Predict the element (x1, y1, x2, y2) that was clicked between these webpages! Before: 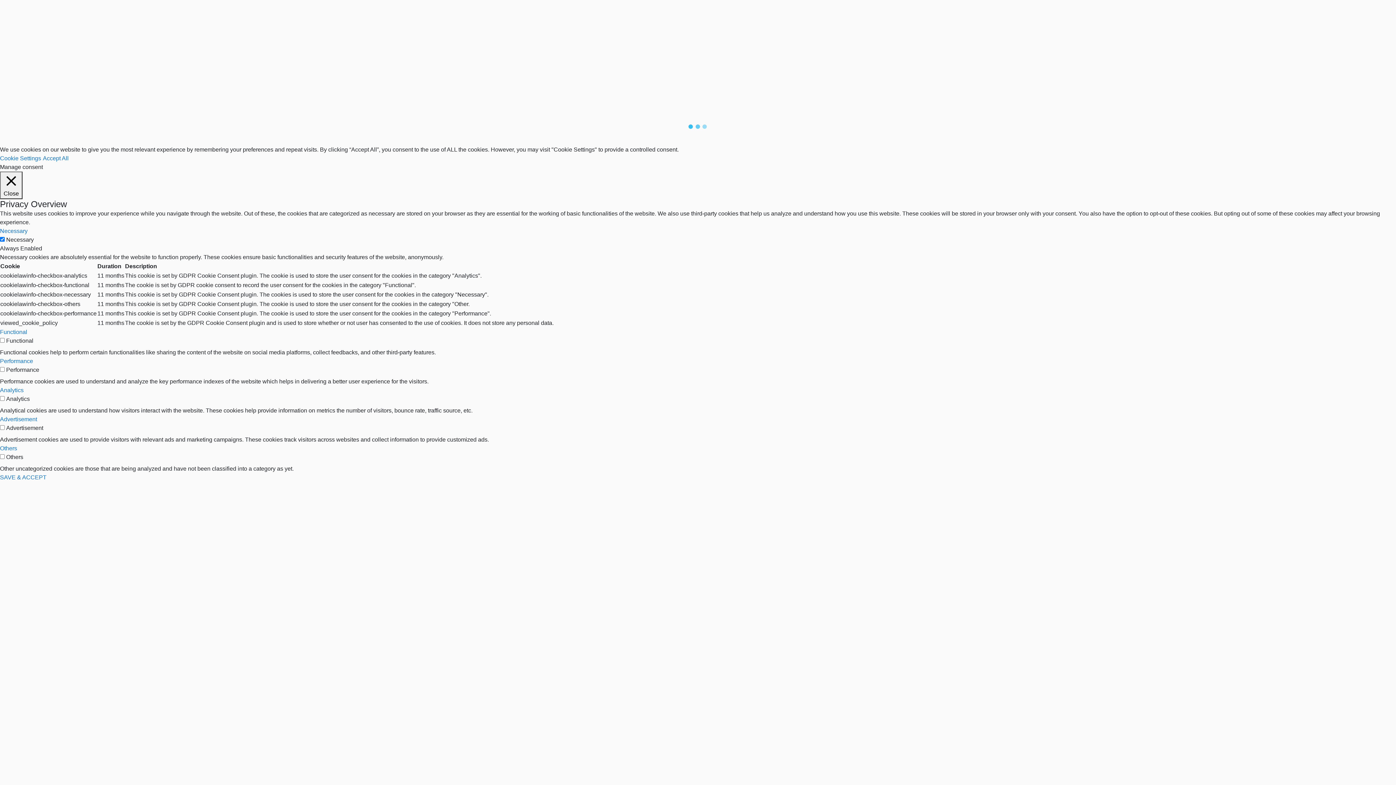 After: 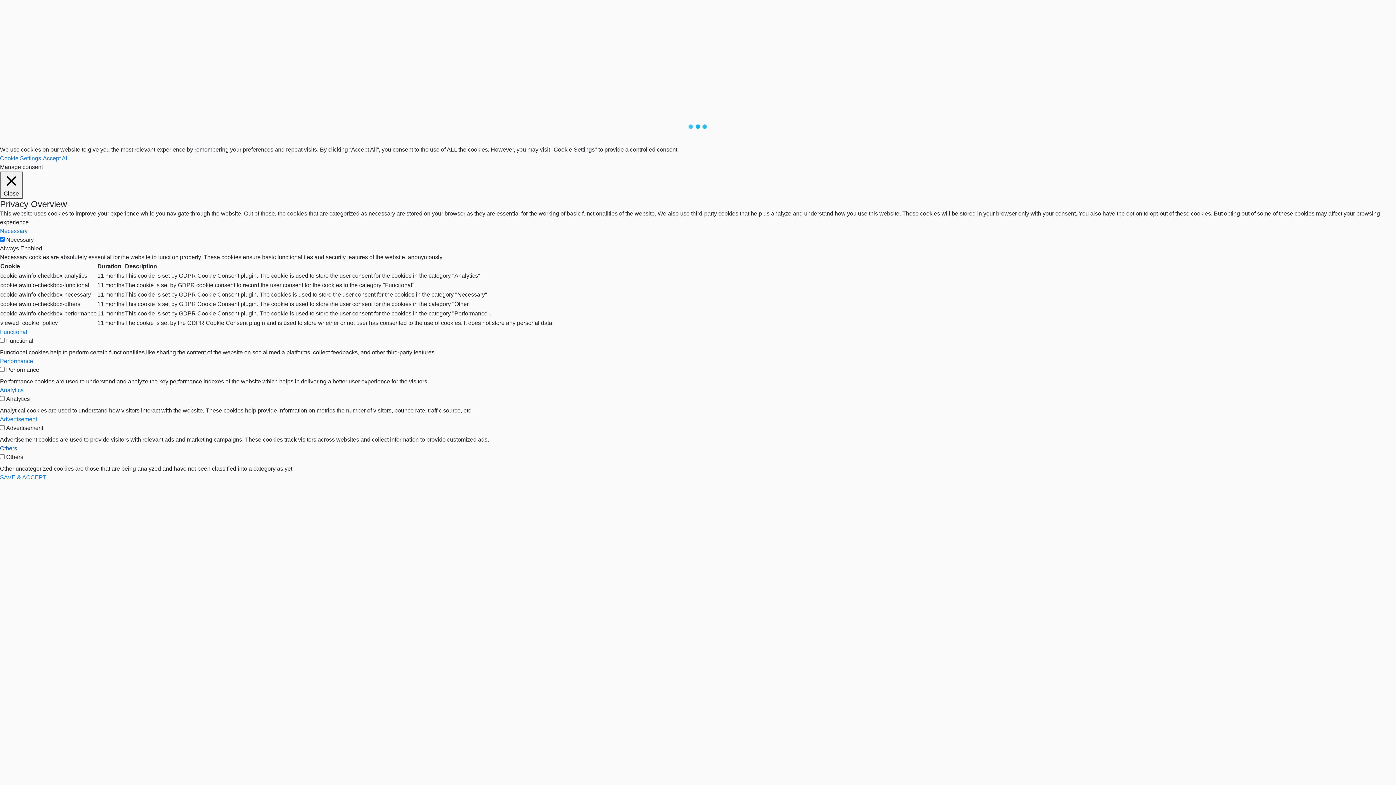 Action: label: Others bbox: (0, 445, 17, 451)